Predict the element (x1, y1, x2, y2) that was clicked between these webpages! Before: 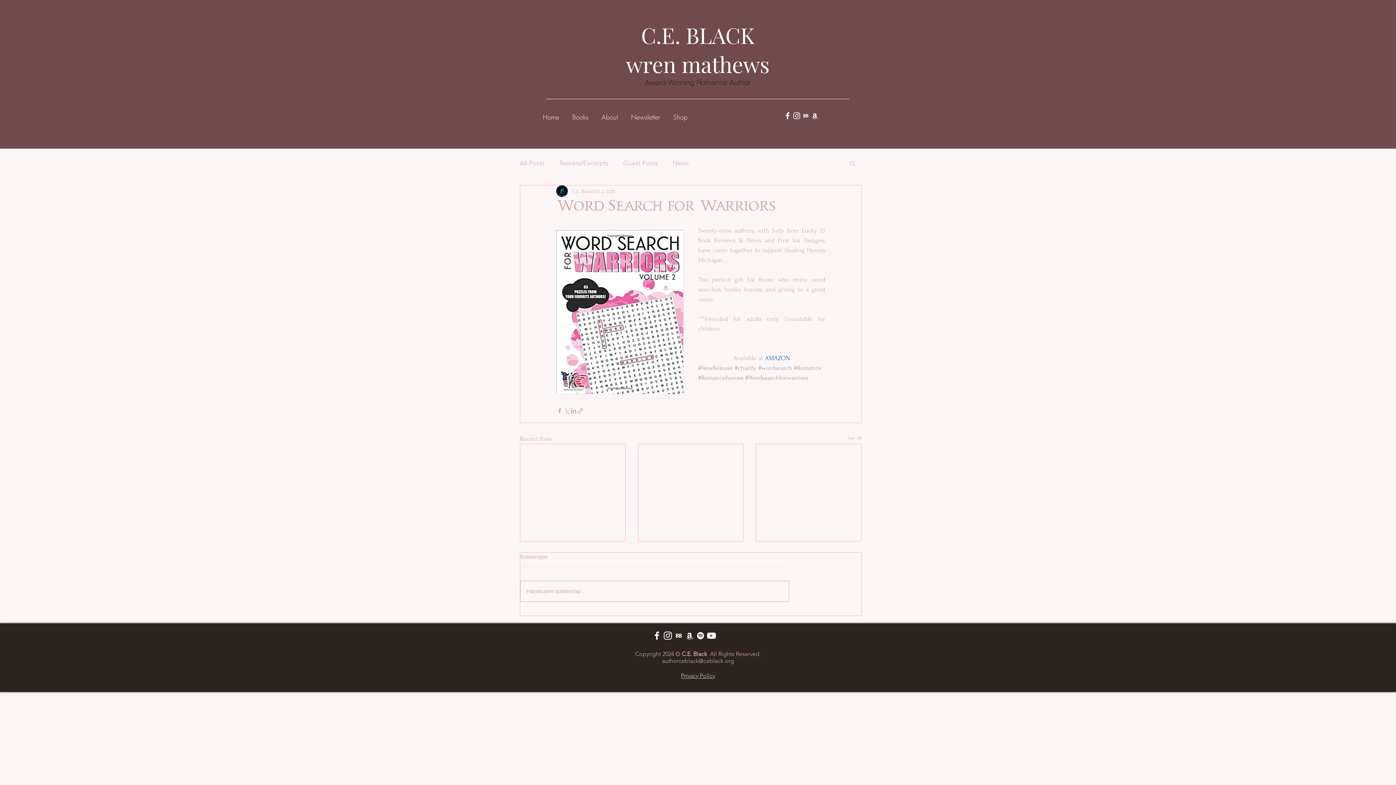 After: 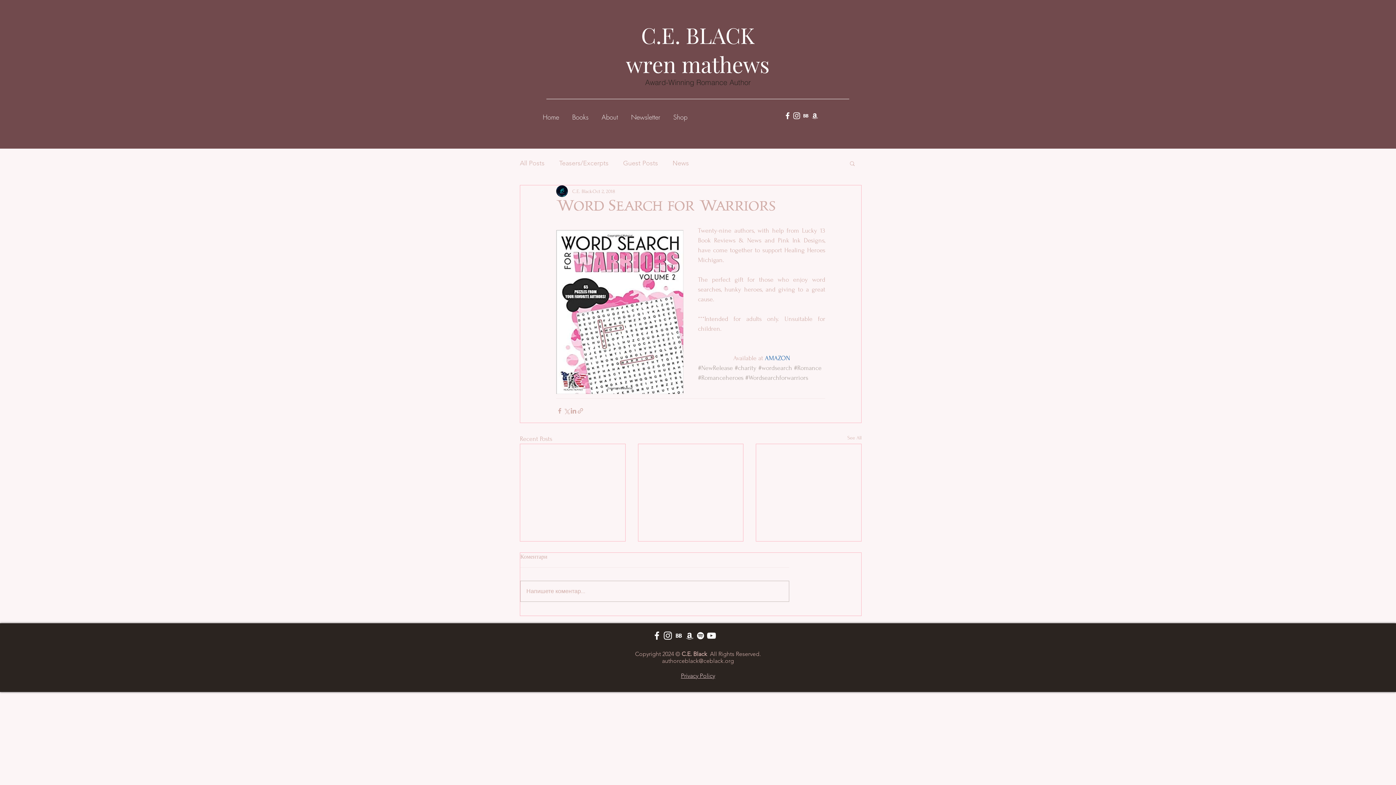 Action: bbox: (595, 103, 624, 124) label: About